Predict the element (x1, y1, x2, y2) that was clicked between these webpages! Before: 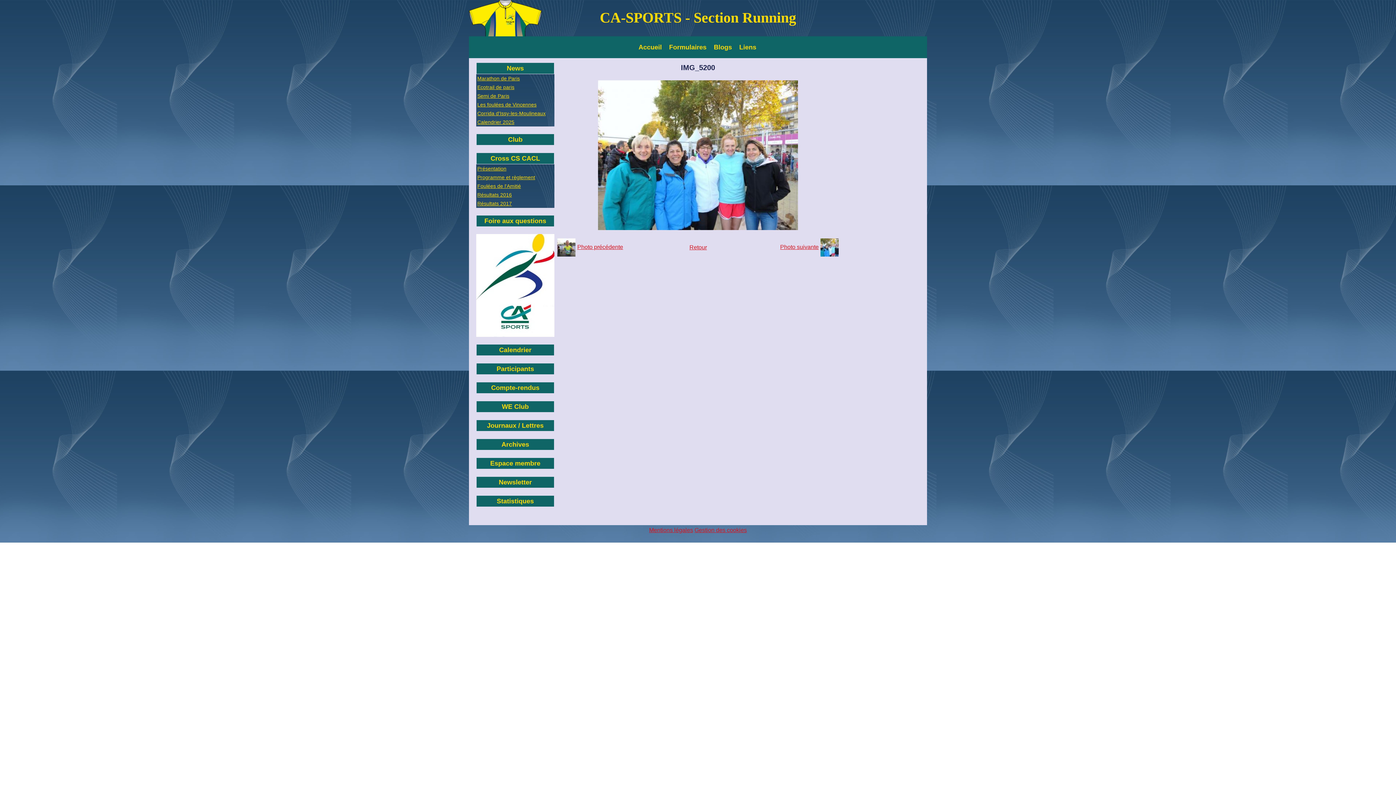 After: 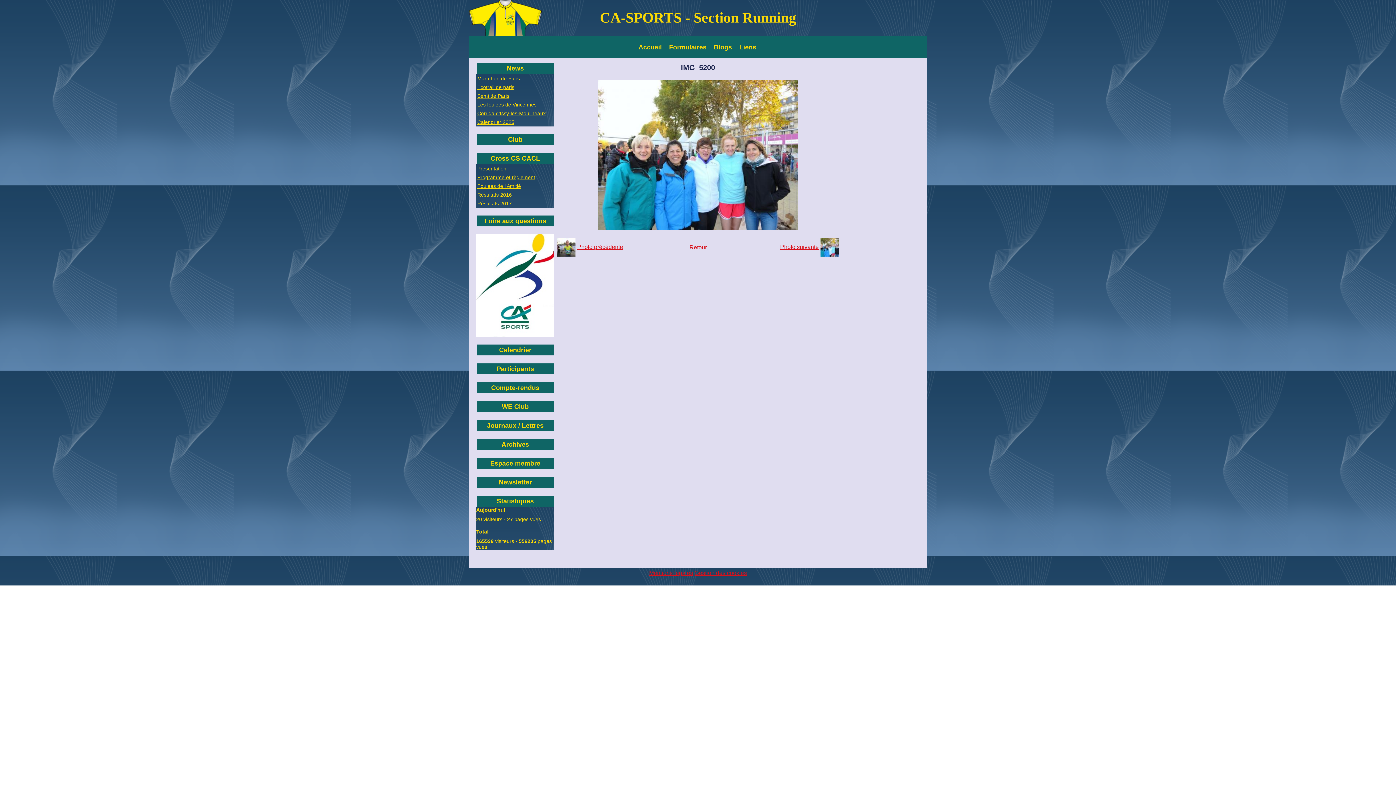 Action: bbox: (496, 497, 534, 505) label: Statistiques